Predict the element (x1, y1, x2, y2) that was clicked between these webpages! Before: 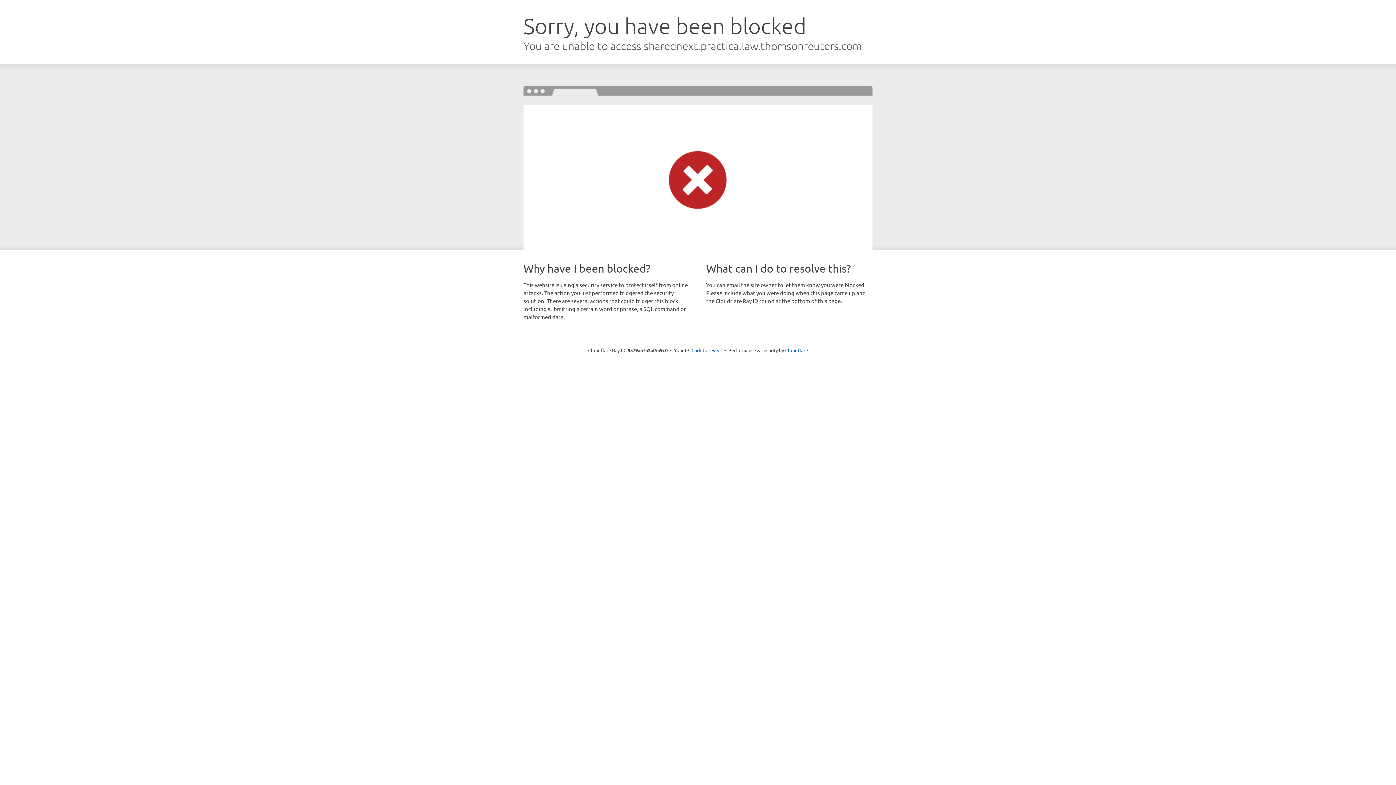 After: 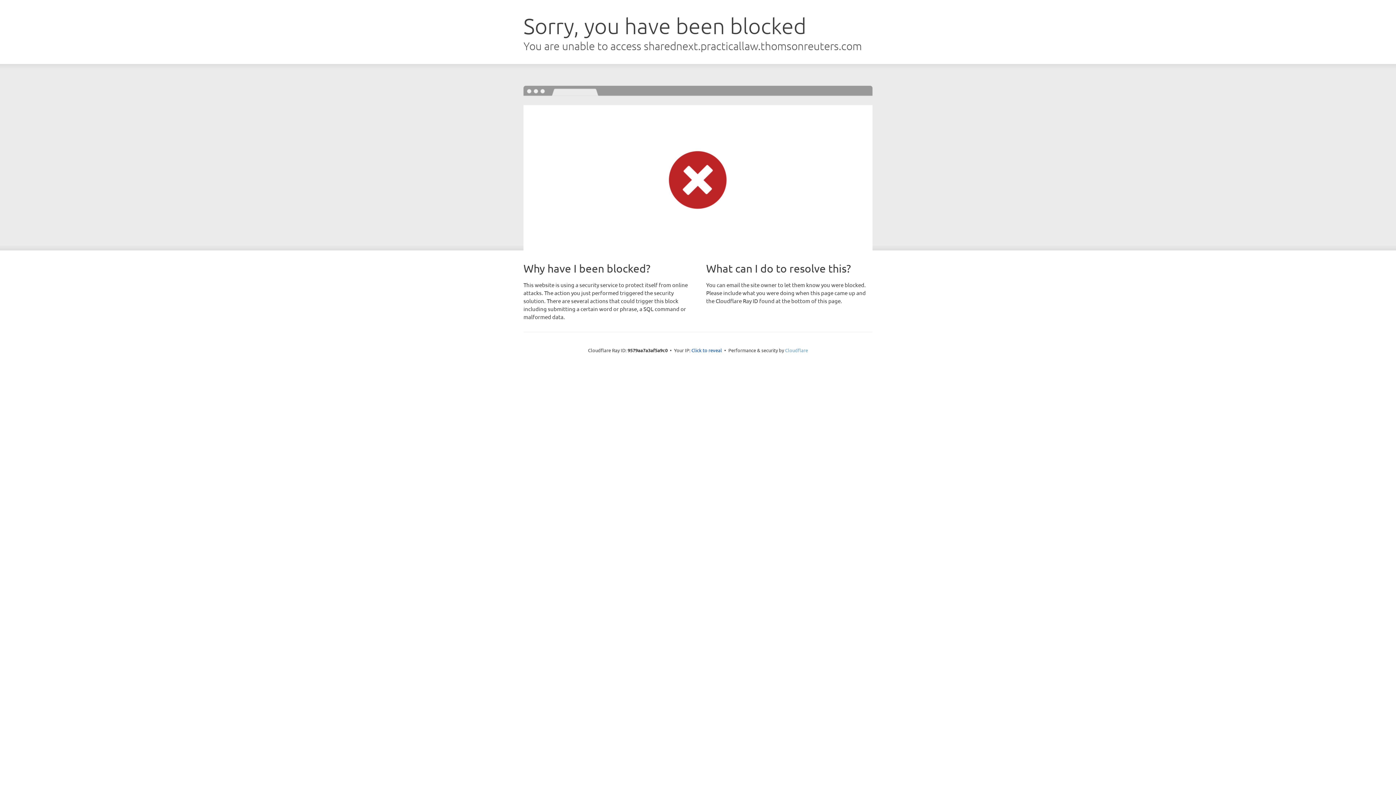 Action: bbox: (785, 347, 808, 353) label: Cloudflare